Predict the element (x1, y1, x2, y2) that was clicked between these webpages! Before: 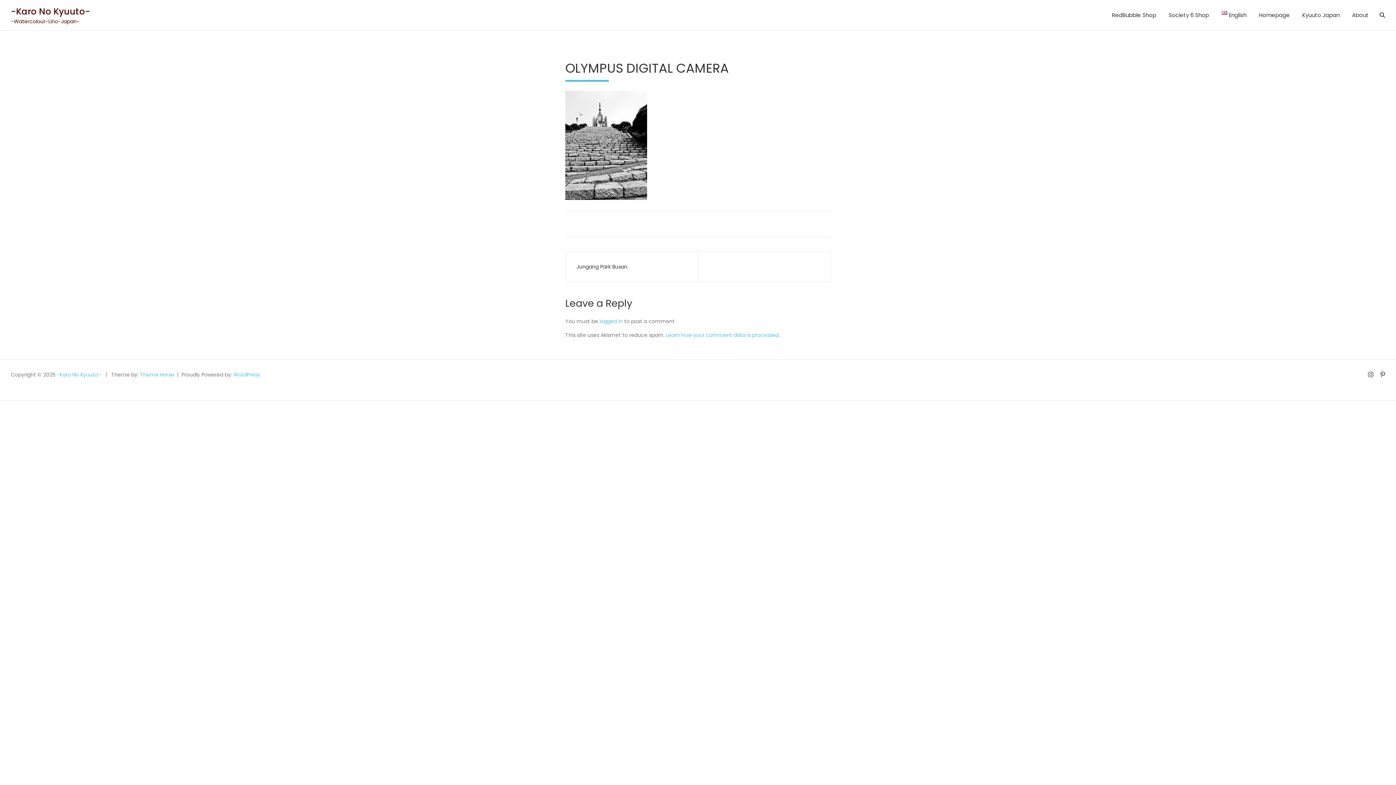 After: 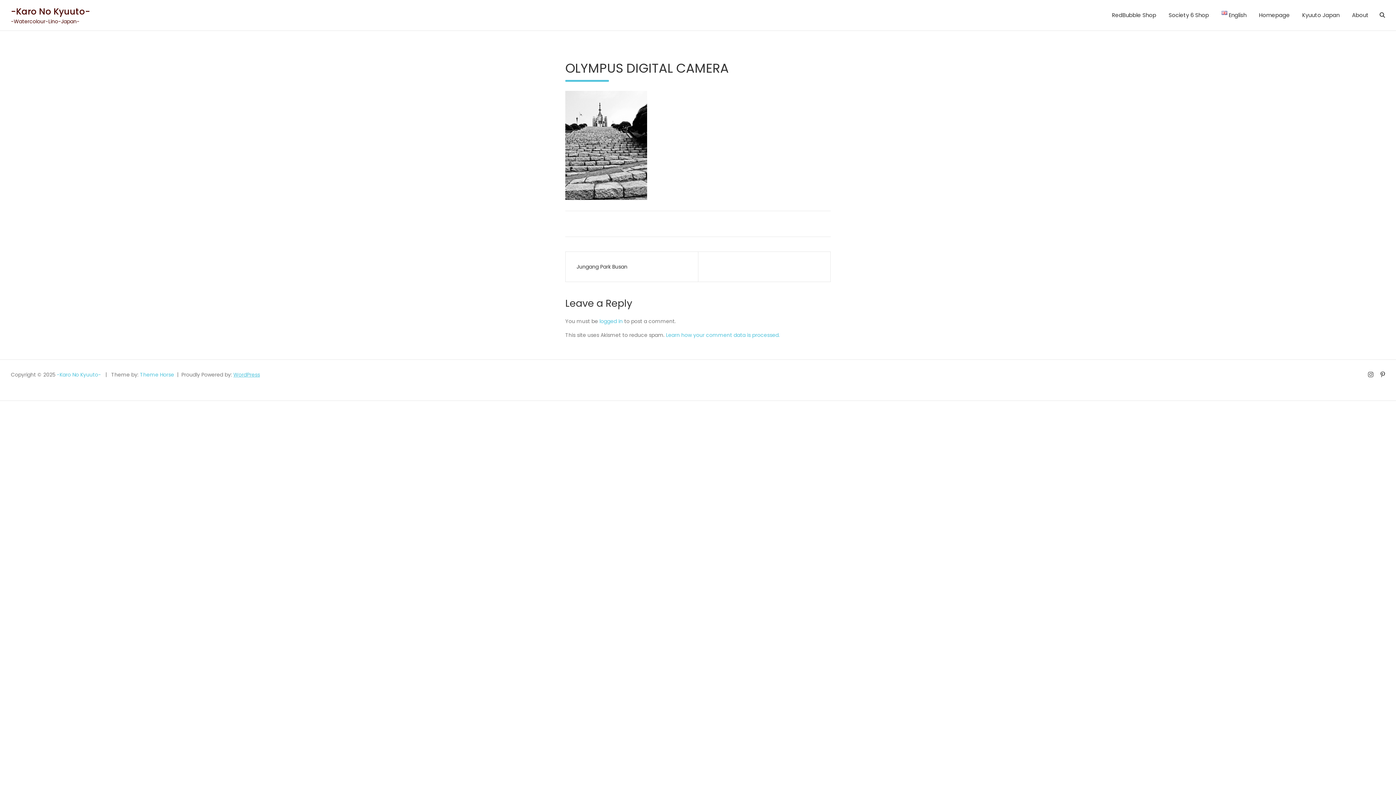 Action: bbox: (233, 371, 260, 378) label: WordPress